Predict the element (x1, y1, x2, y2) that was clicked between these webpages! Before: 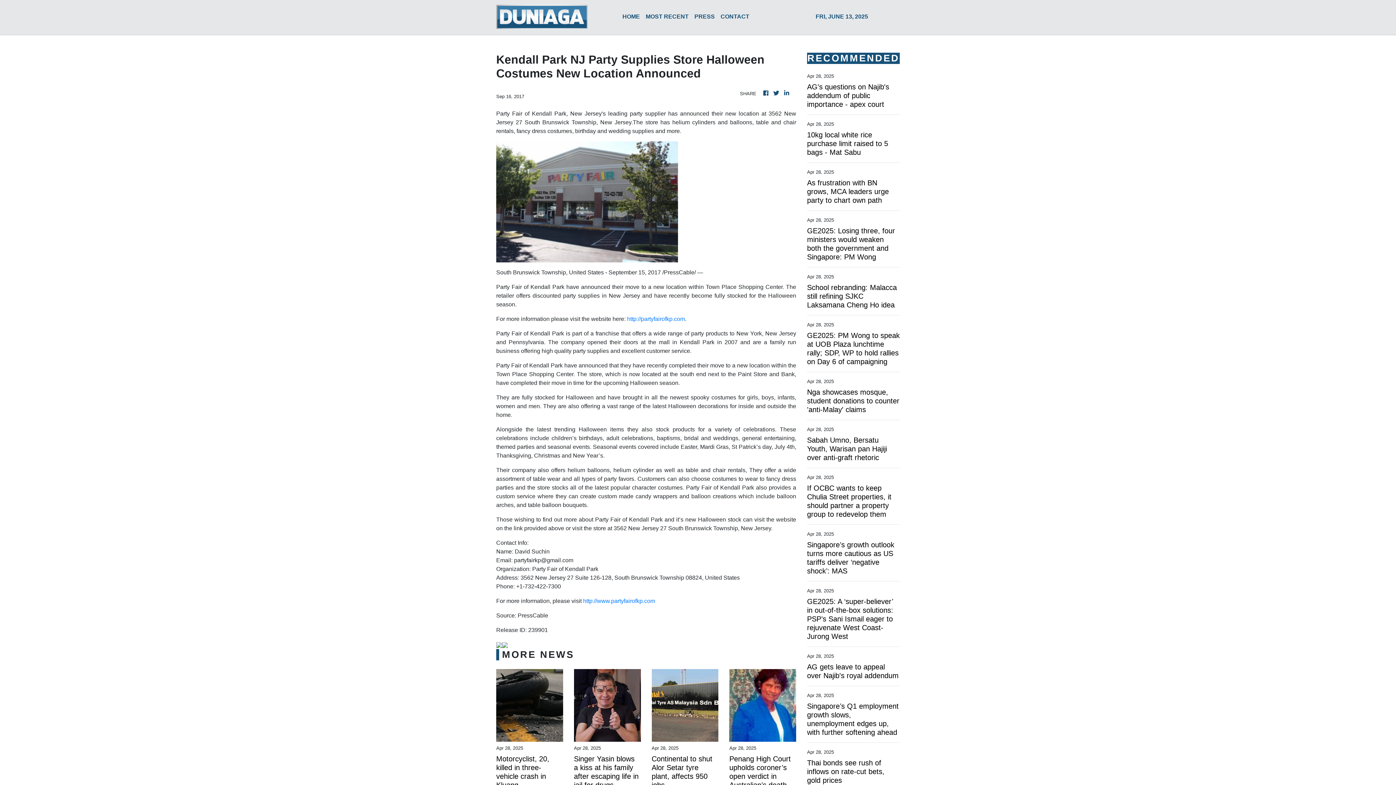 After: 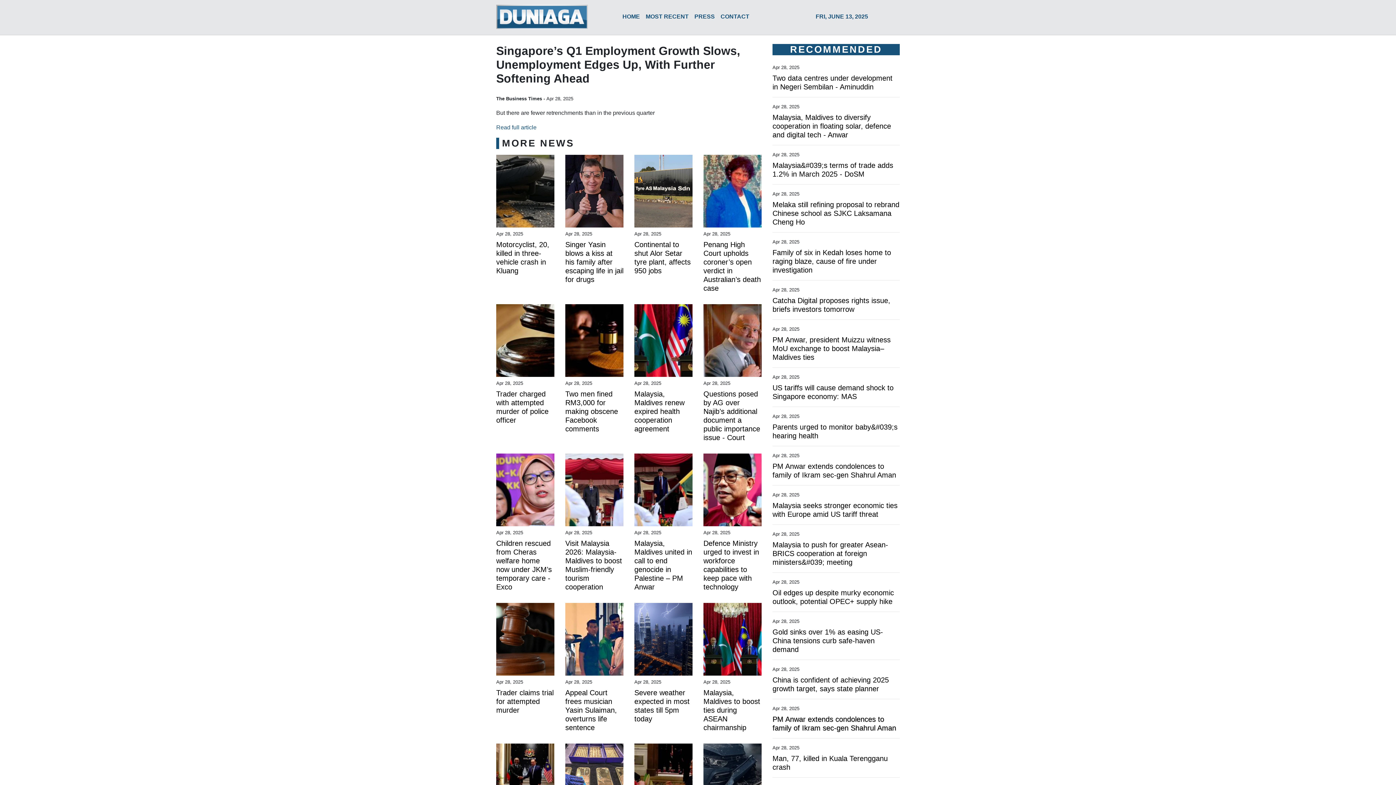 Action: bbox: (807, 702, 900, 737) label: Singapore’s Q1 employment growth slows, unemployment edges up, with further softening ahead